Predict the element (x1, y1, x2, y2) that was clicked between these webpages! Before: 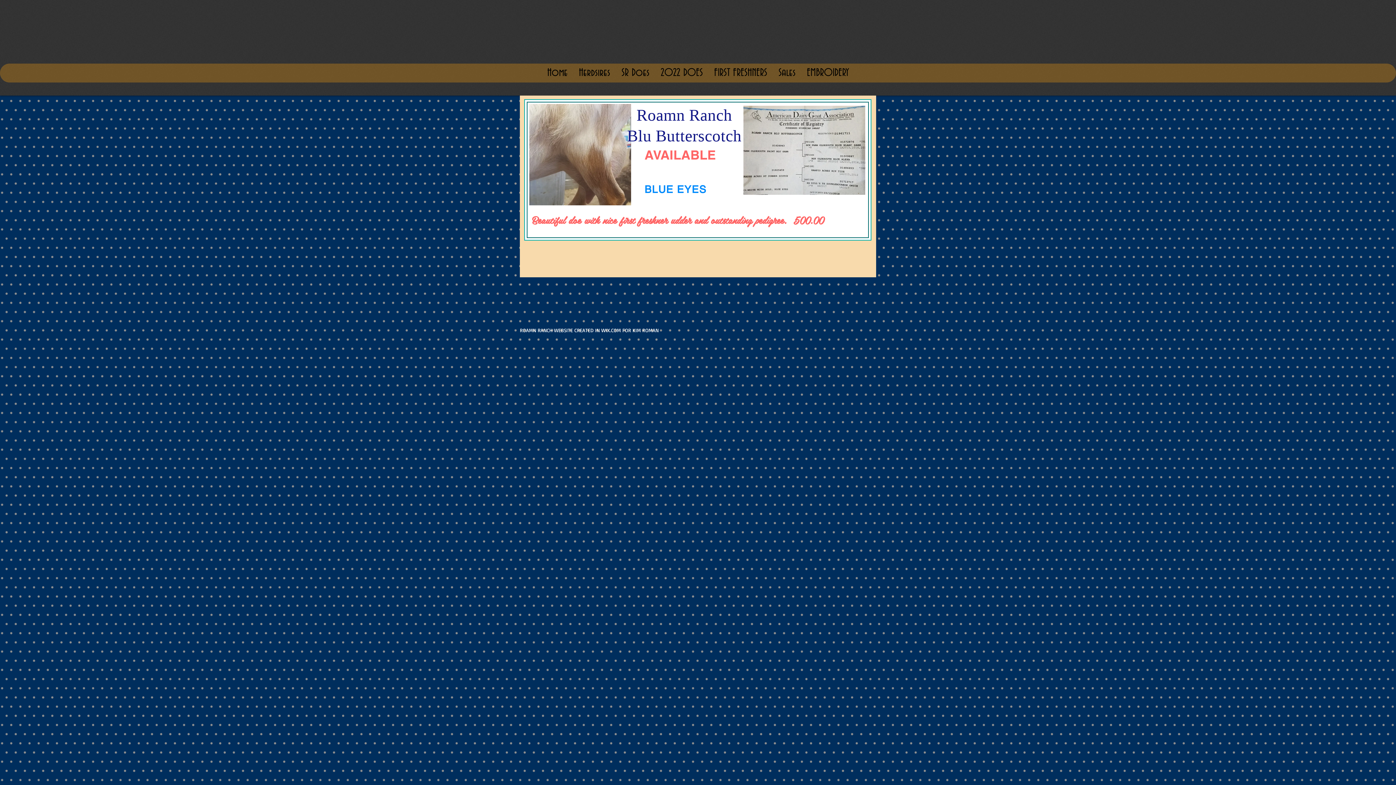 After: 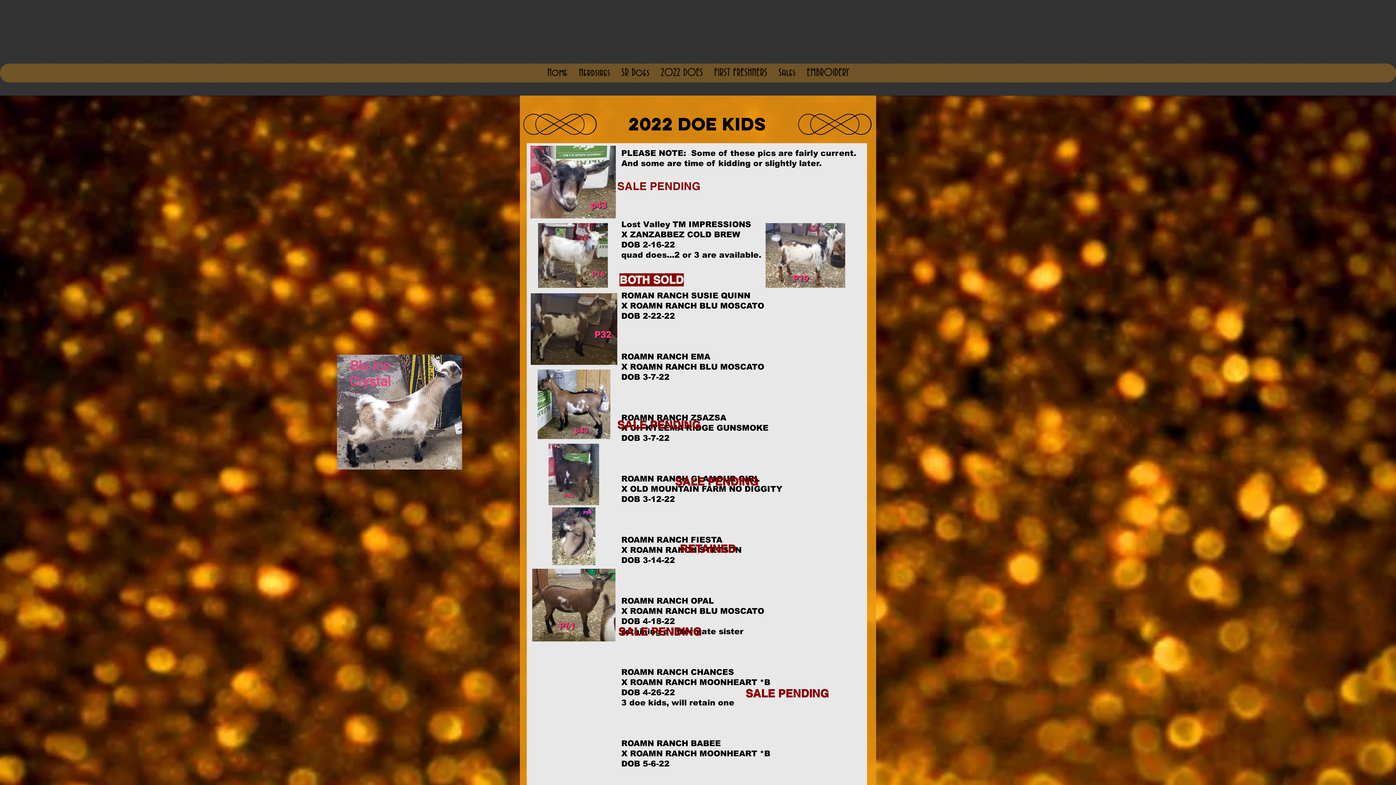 Action: bbox: (655, 63, 708, 82) label: 2022 DOES